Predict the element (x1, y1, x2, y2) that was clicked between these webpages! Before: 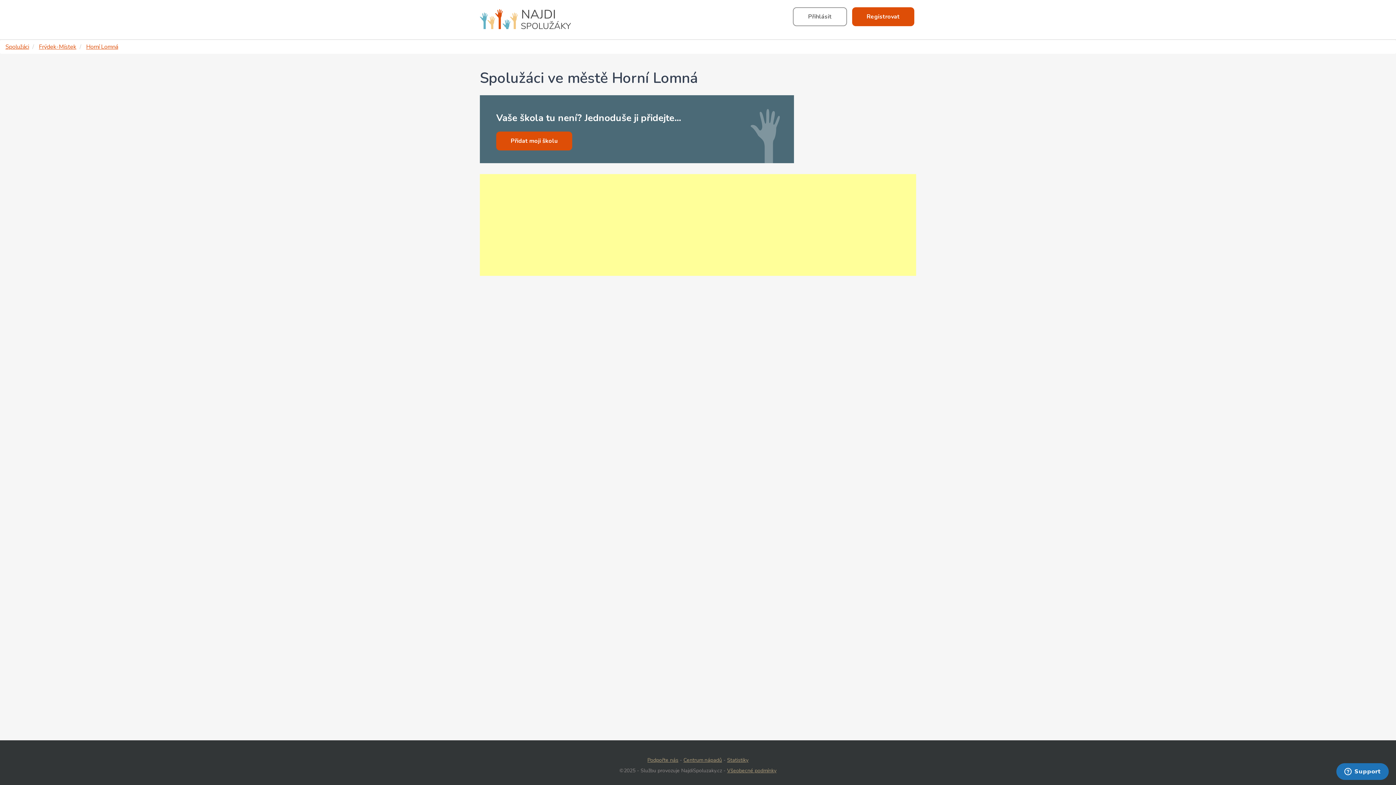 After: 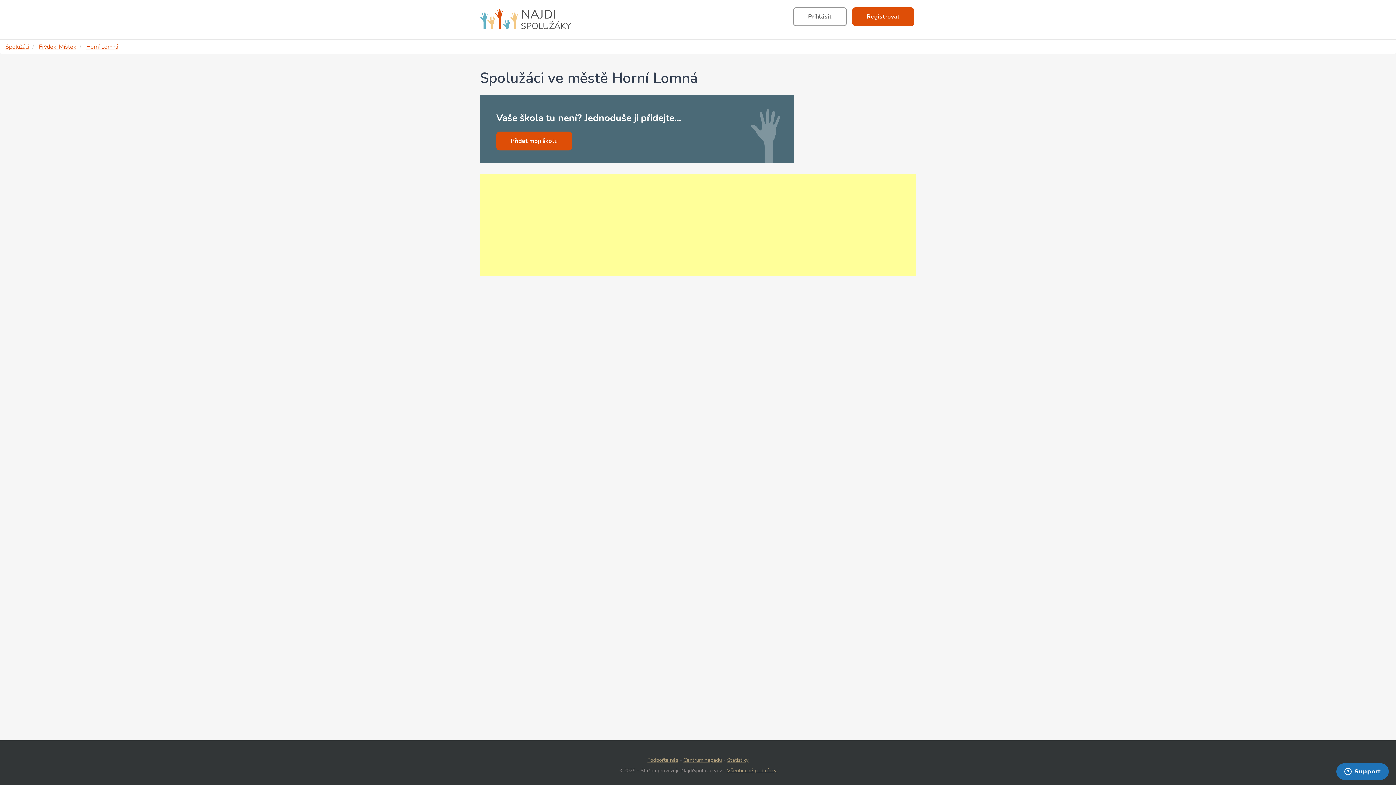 Action: bbox: (86, 42, 118, 50) label: Horní Lomná